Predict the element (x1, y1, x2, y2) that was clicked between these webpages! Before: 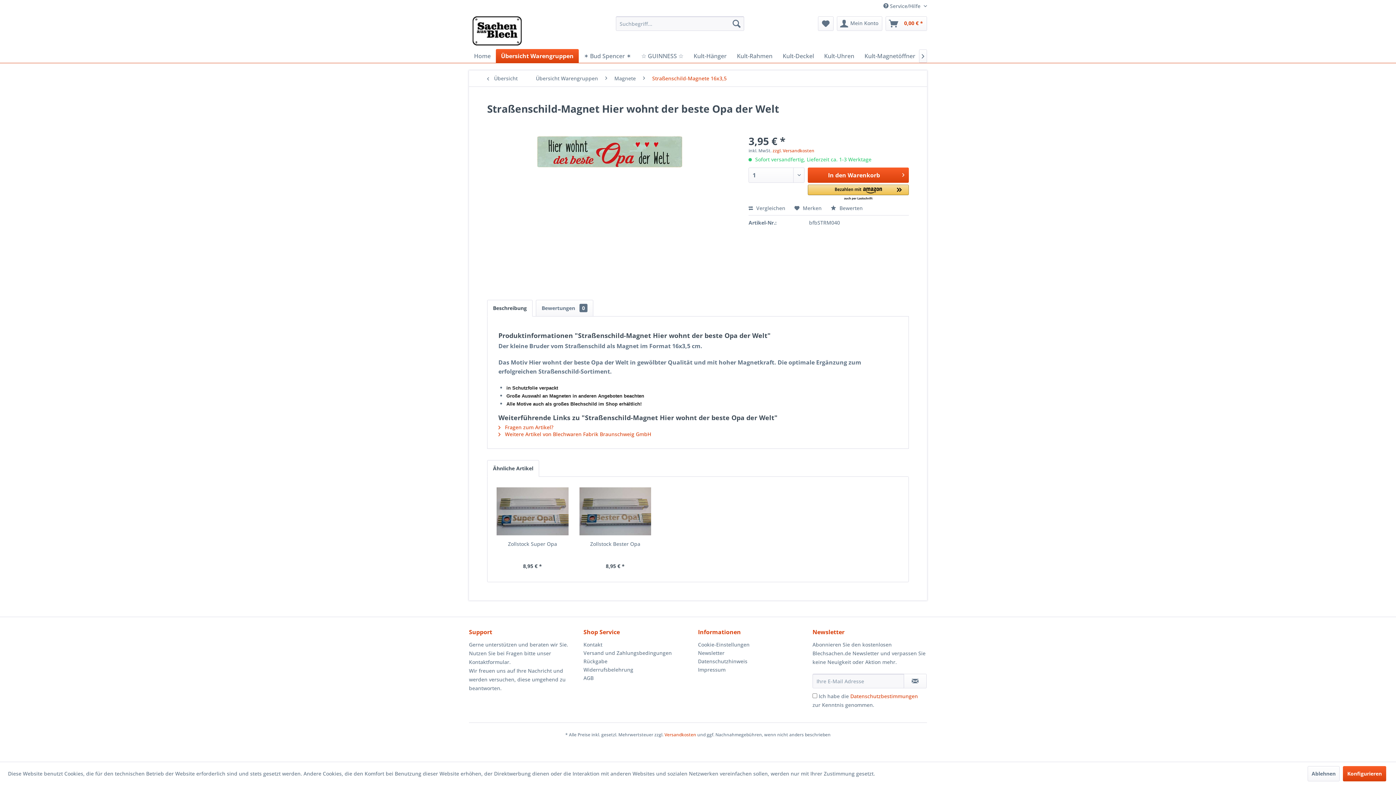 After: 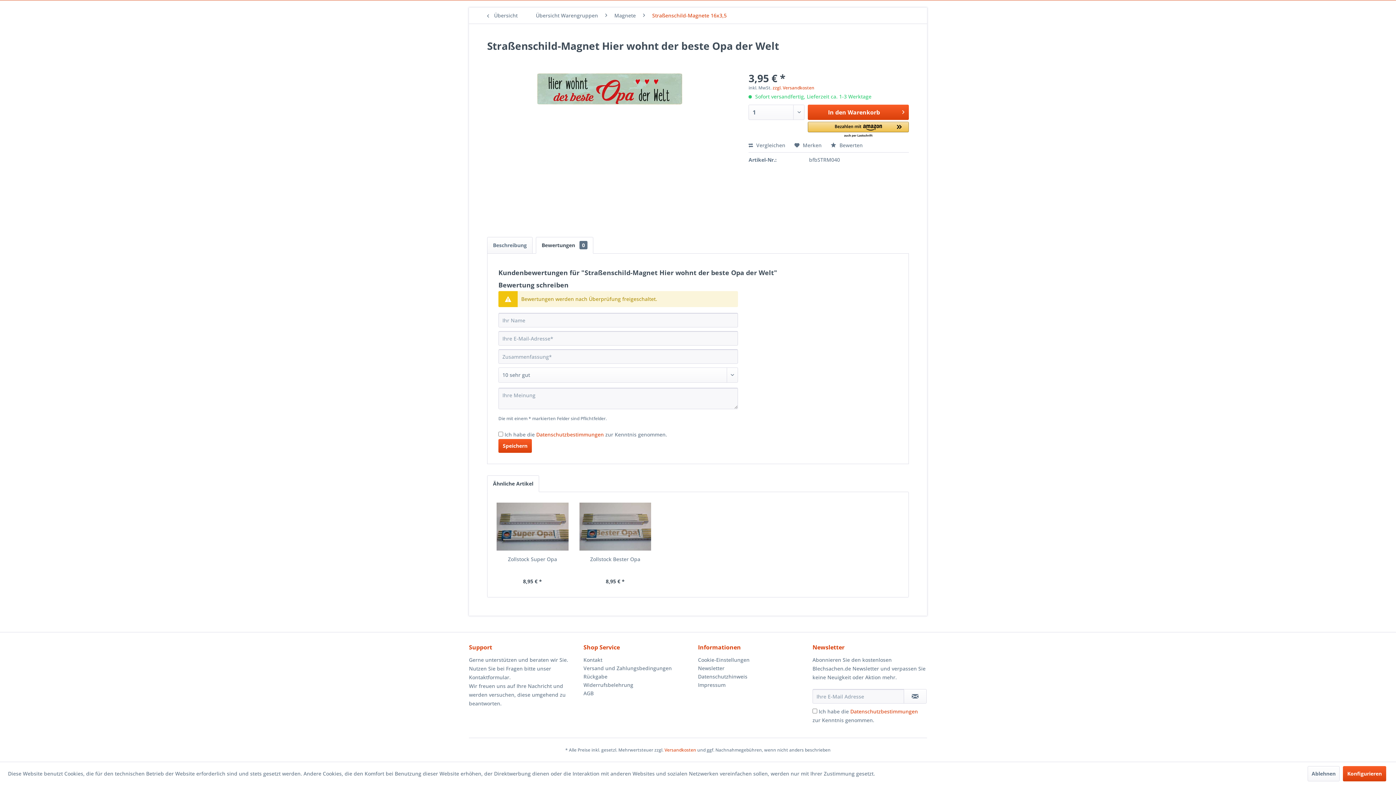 Action: bbox: (830, 204, 862, 211) label:  Bewerten